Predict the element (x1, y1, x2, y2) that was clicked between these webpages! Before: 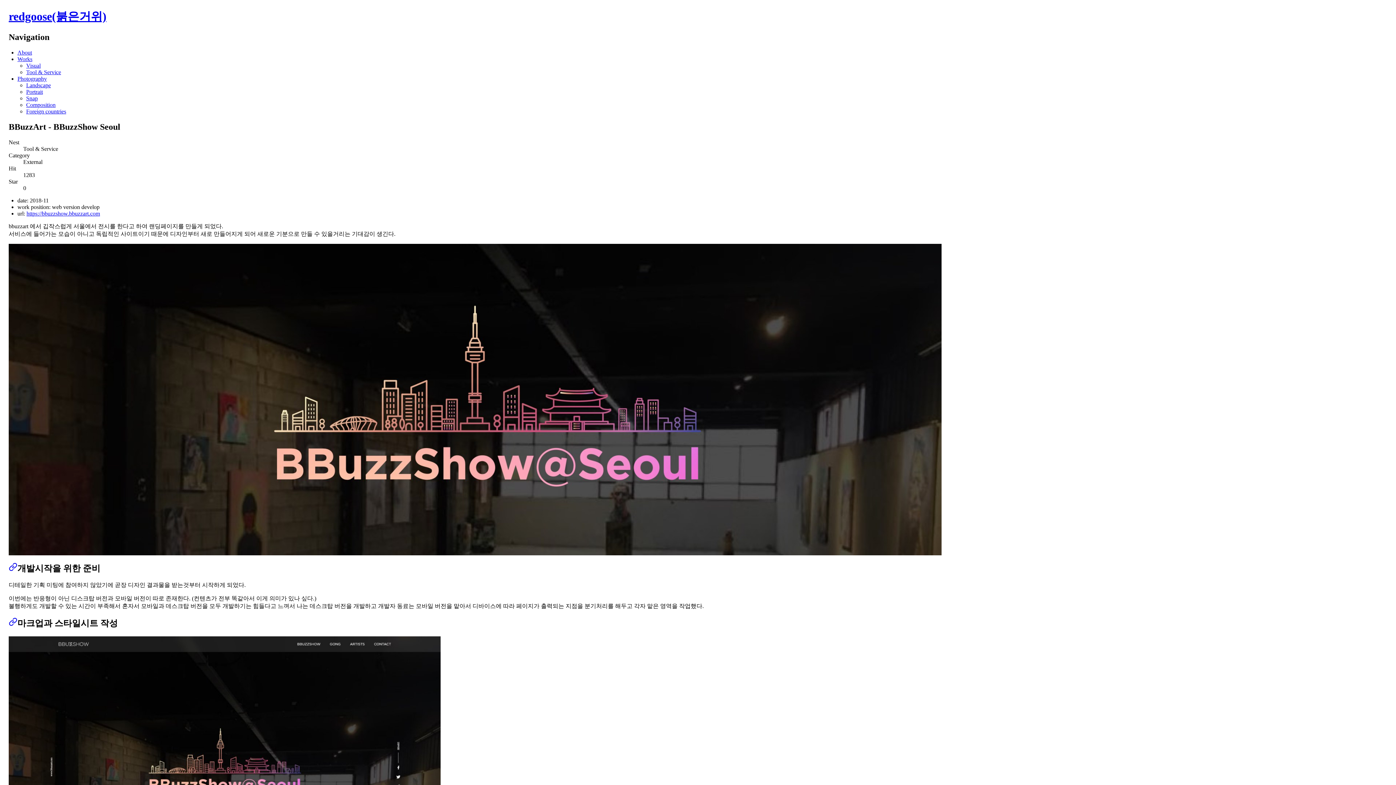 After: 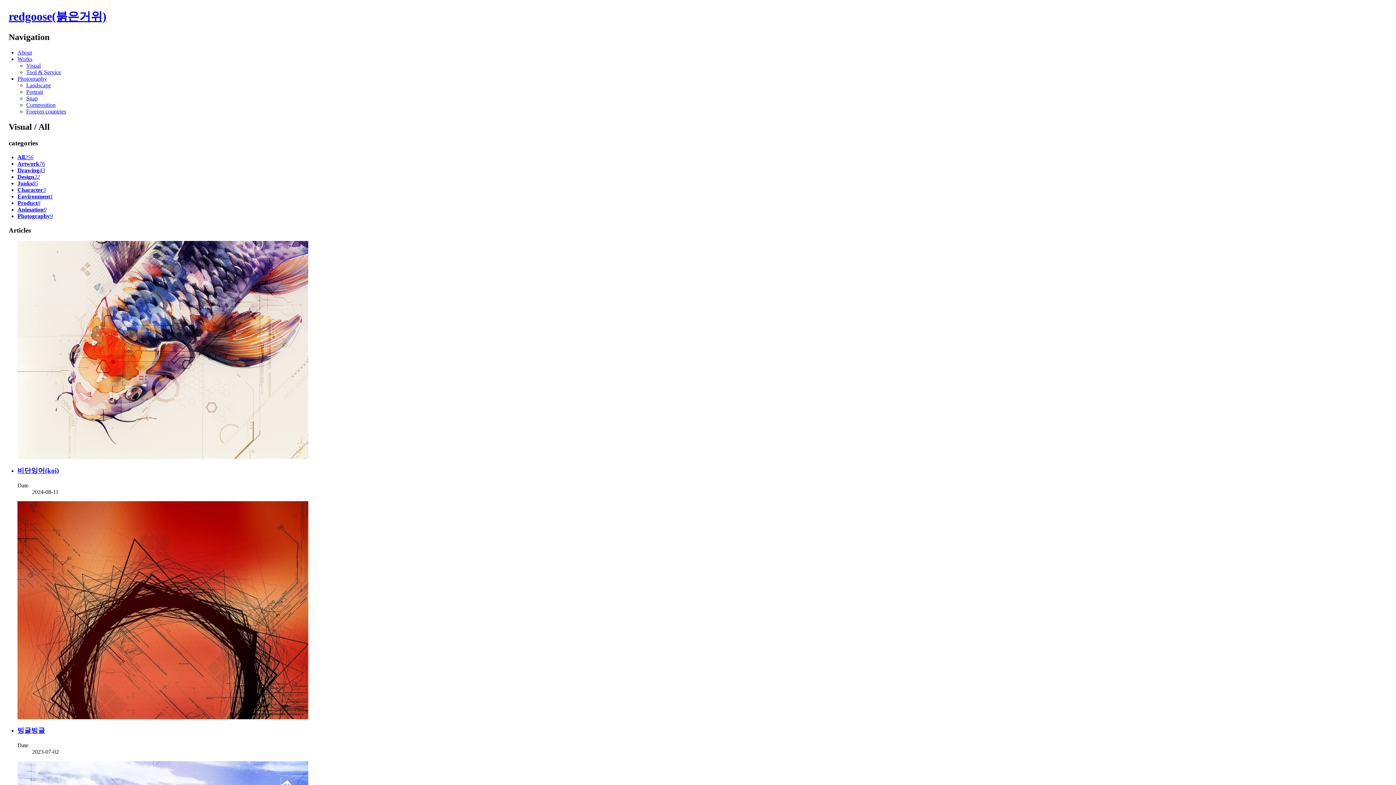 Action: bbox: (26, 62, 40, 68) label: Visual